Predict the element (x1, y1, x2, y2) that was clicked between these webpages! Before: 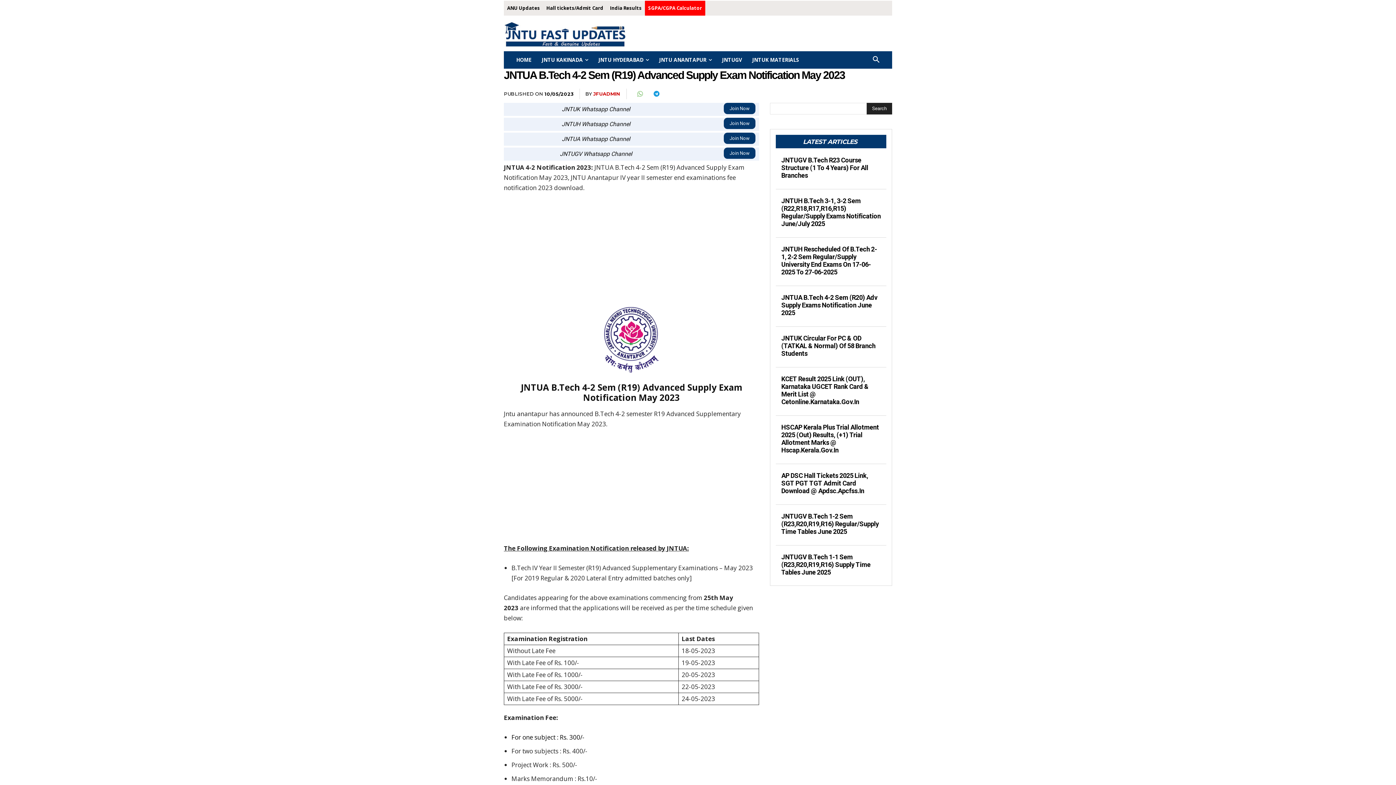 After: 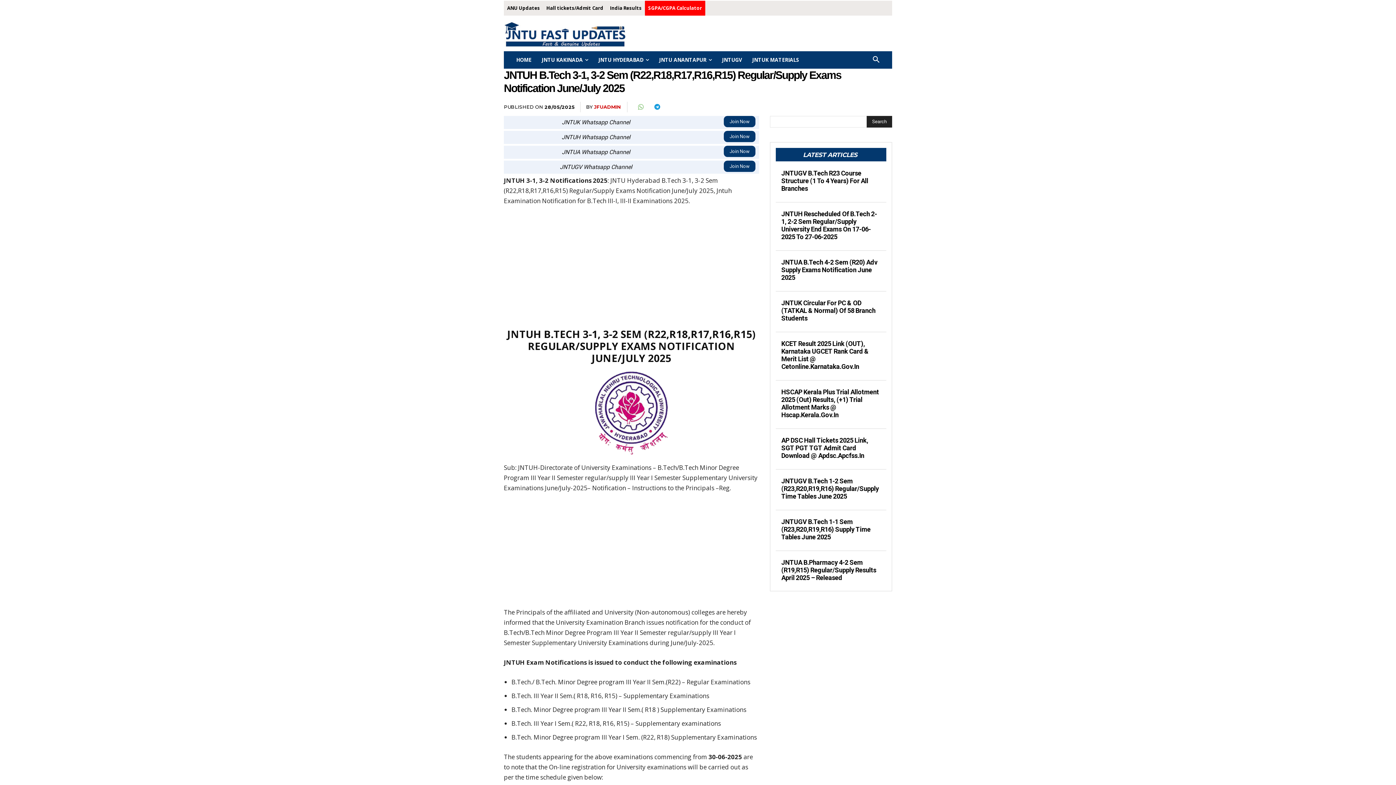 Action: bbox: (781, 197, 880, 227) label: JNTUH B.Tech 3-1, 3-2 Sem (R22,R18,R17,R16,R15) Regular/Supply Exams Notification June/July 2025